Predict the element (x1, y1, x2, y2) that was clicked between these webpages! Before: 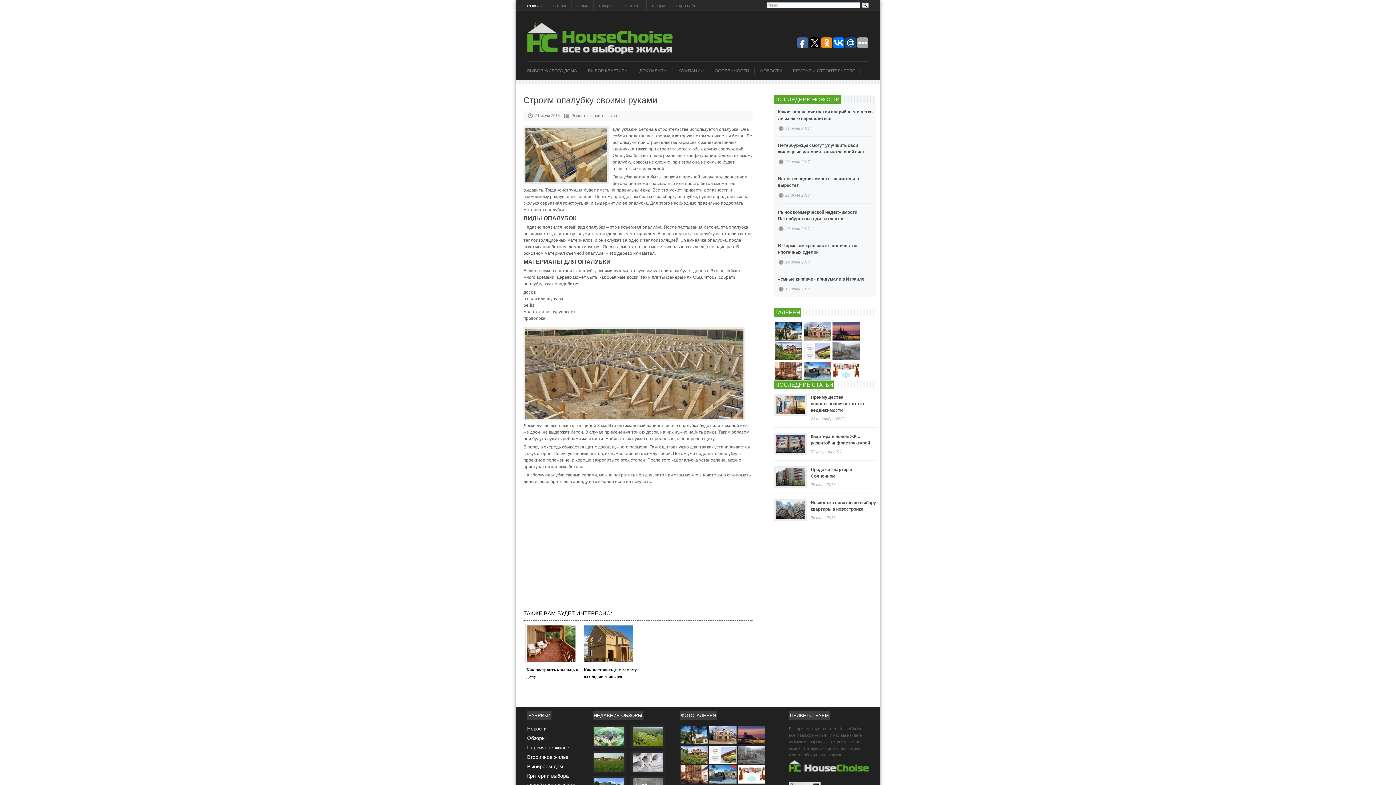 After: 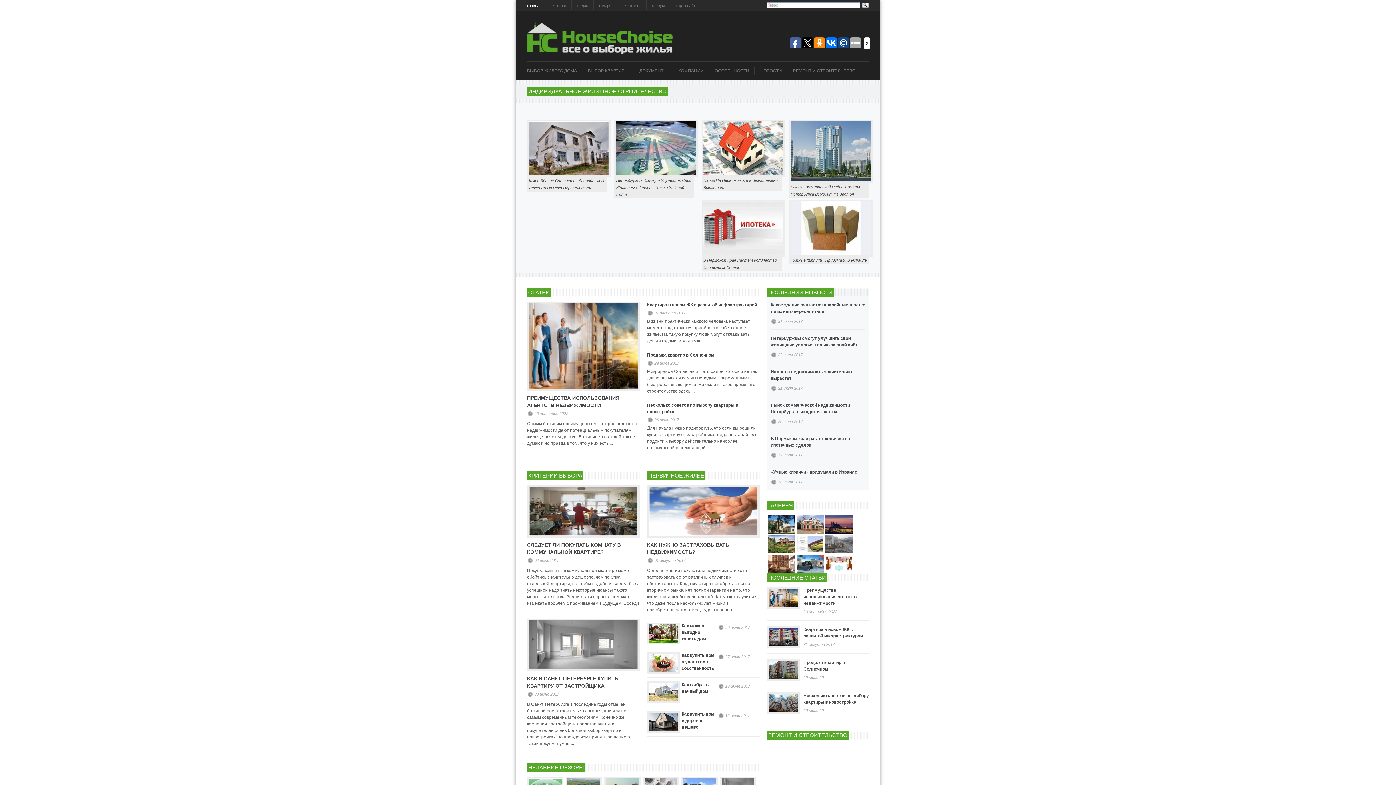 Action: bbox: (527, 21, 672, 54)